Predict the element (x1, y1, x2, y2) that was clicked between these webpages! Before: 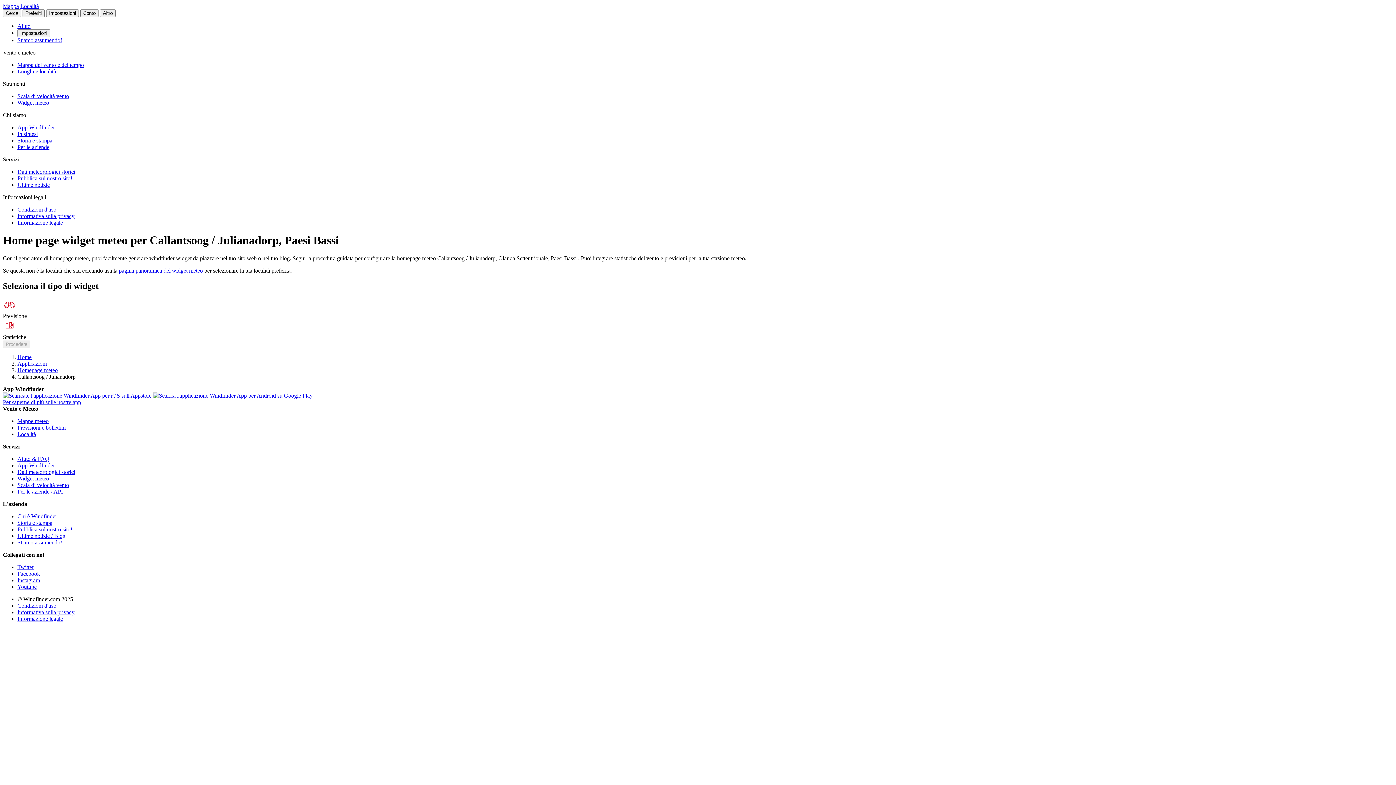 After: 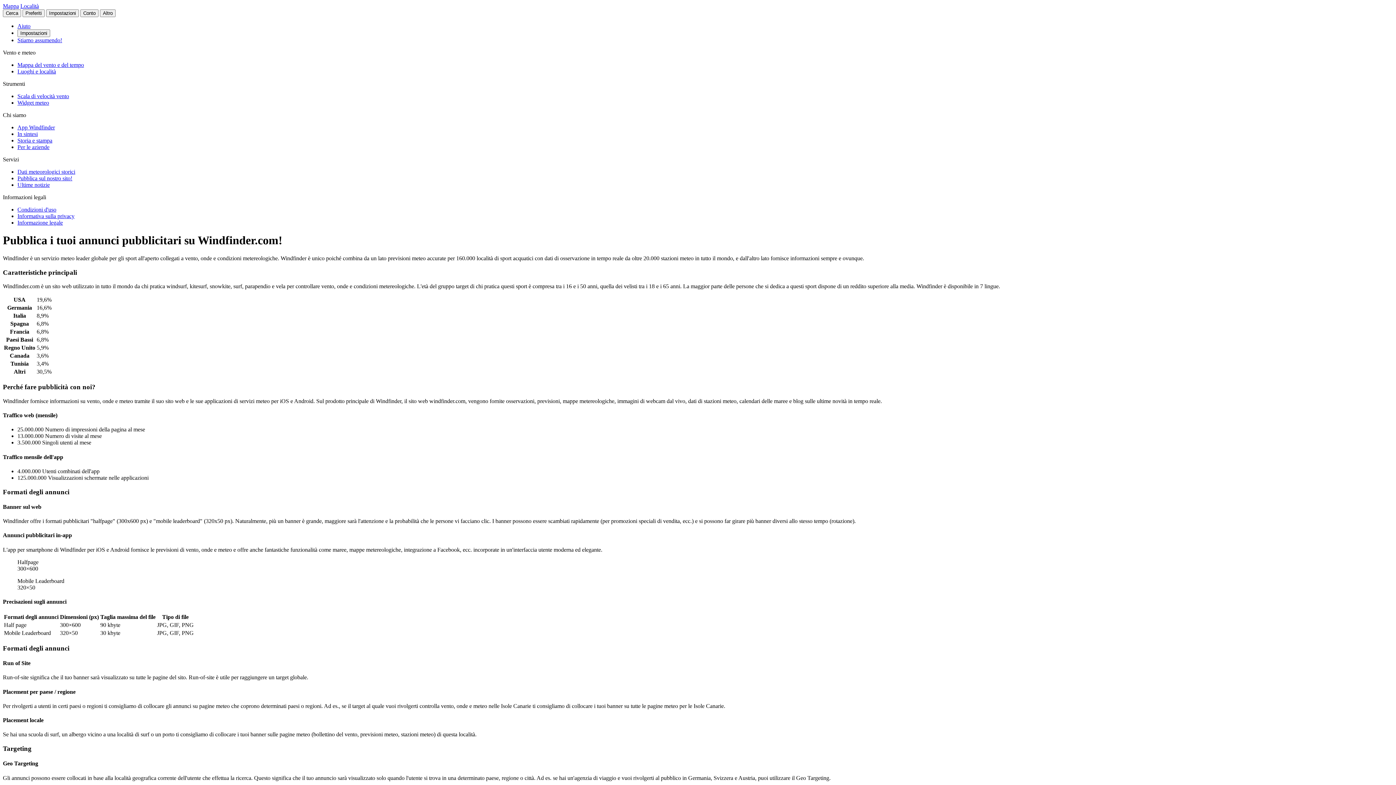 Action: bbox: (17, 526, 72, 532) label: Pubblica sul nostro sito!